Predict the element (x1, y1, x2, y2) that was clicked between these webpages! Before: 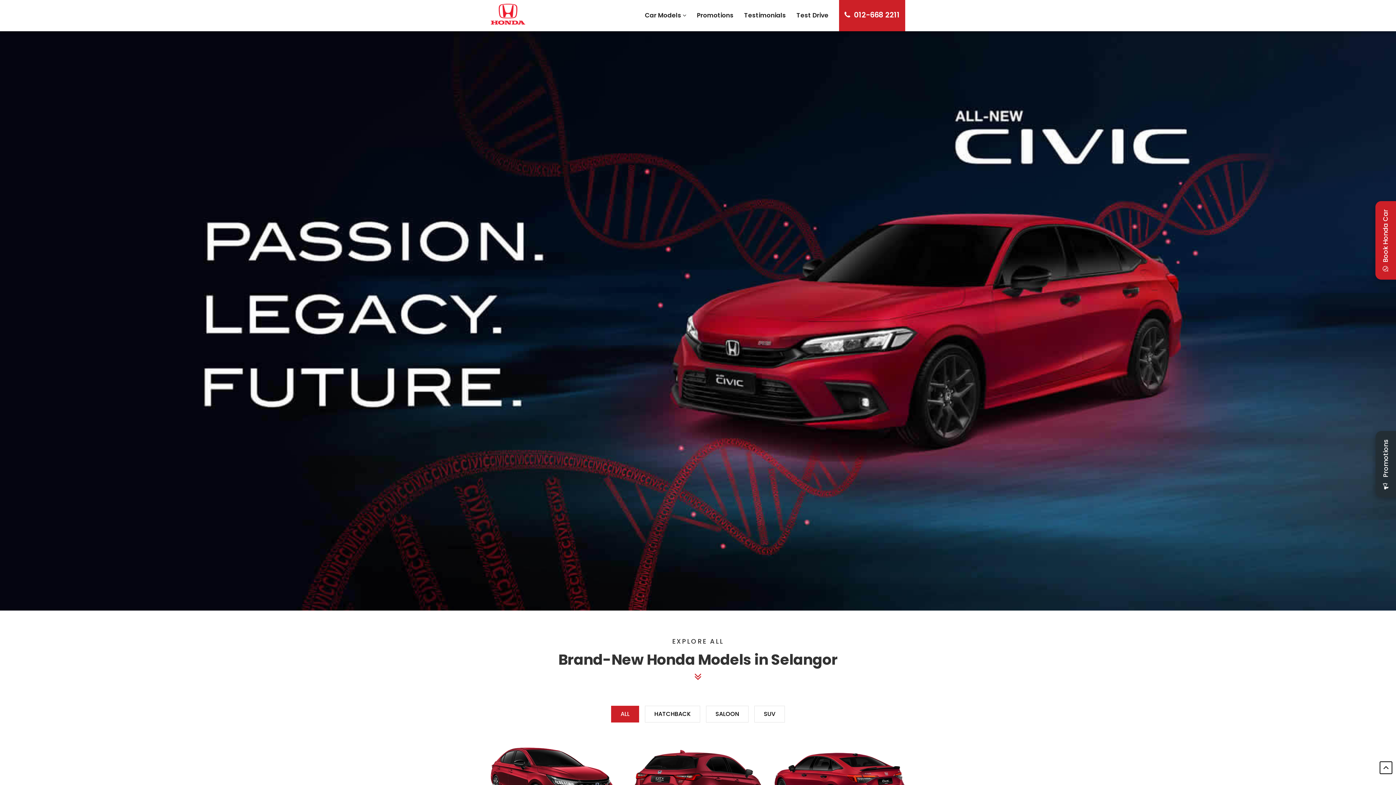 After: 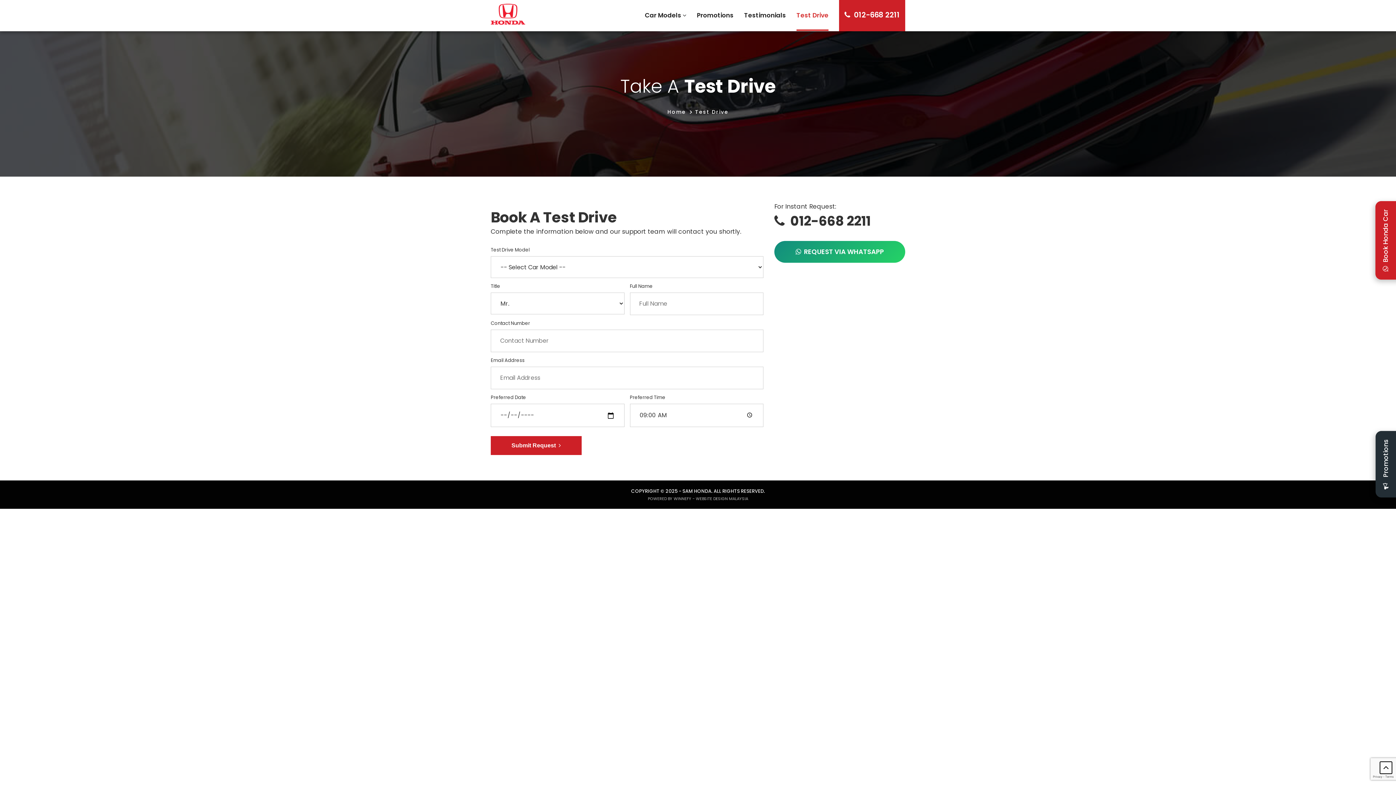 Action: label: Test Drive bbox: (796, 1, 828, 30)